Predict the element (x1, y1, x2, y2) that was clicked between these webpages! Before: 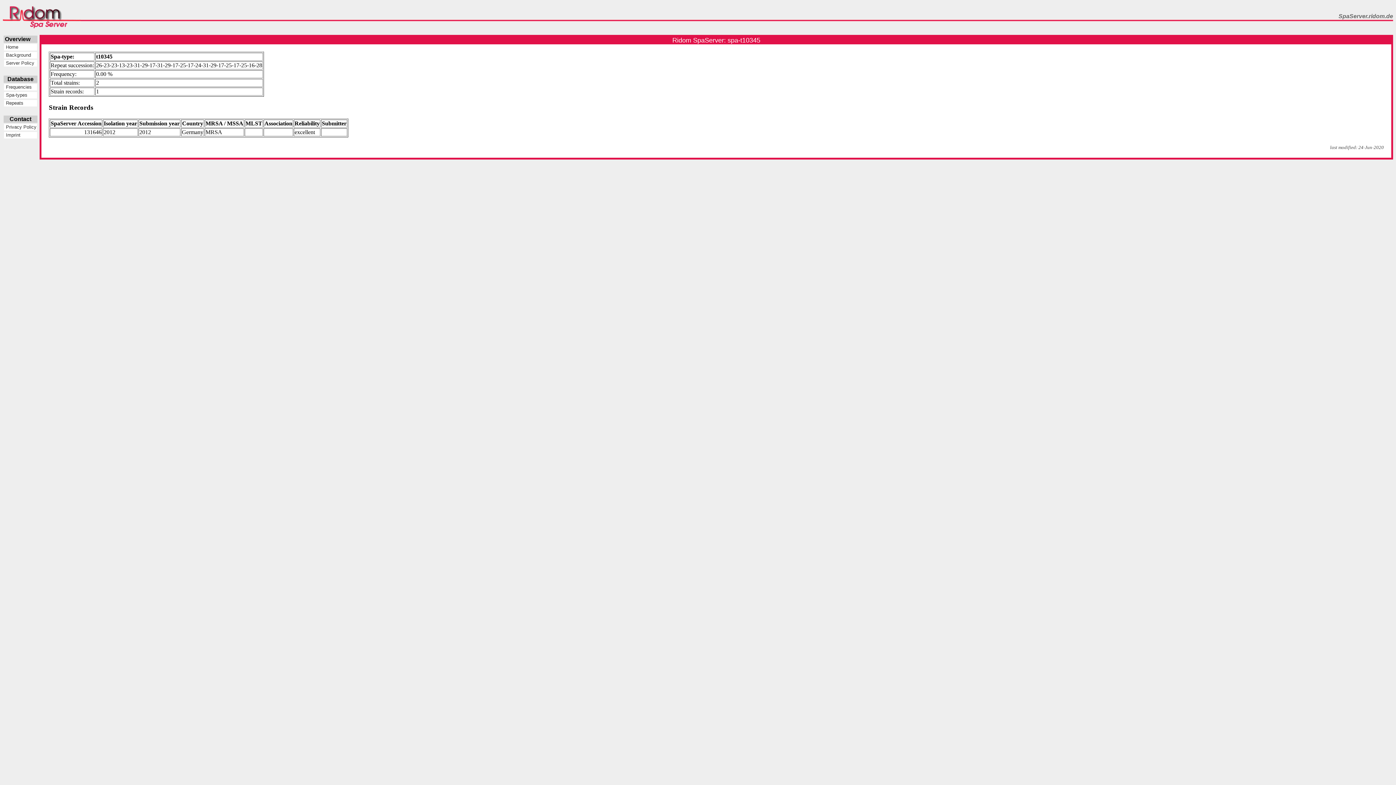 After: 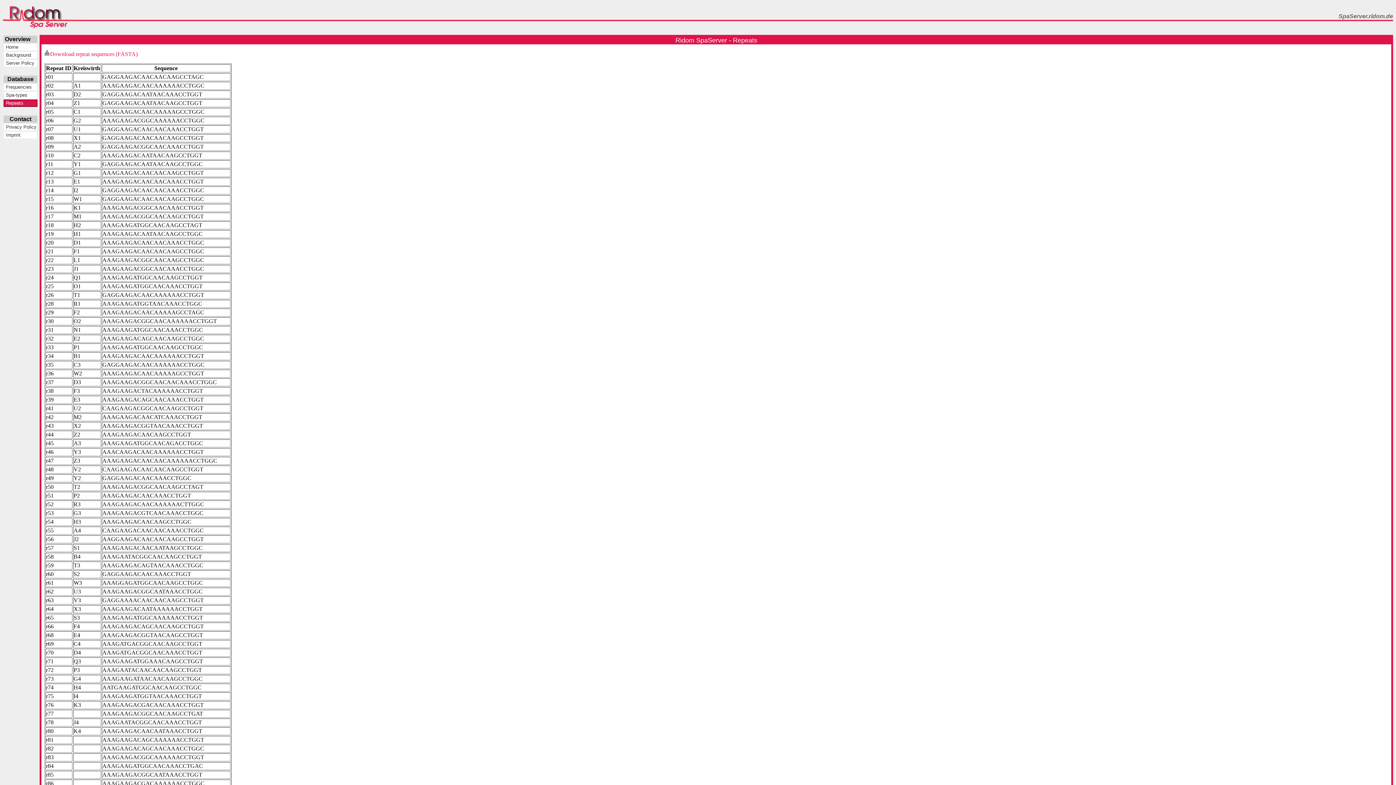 Action: label:  Repeats bbox: (4, 100, 36, 105)